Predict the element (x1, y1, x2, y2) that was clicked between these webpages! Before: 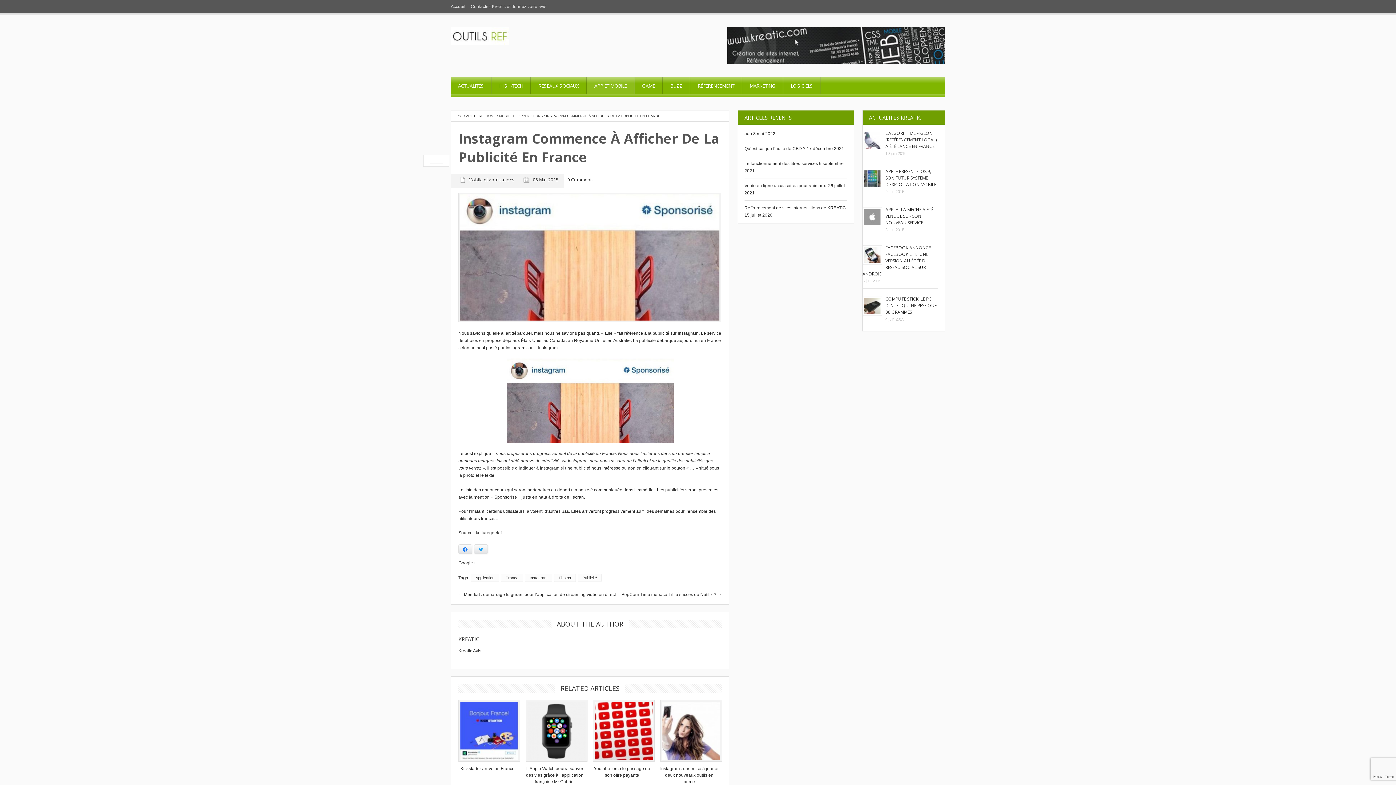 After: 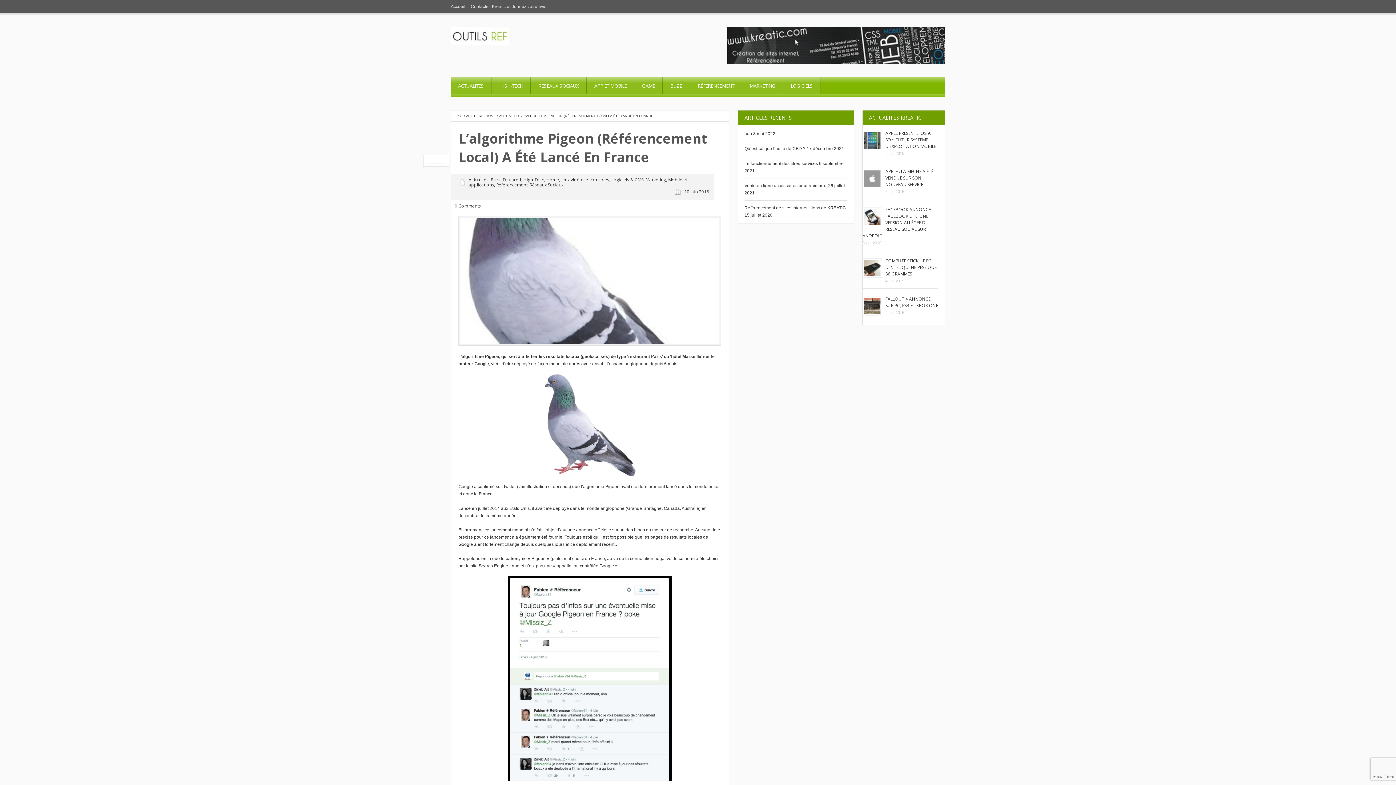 Action: bbox: (885, 130, 936, 149) label: L’ALGORITHME PIGEON (RÉFÉRENCEMENT LOCAL) A ÉTÉ LANCÉ EN FRANCE